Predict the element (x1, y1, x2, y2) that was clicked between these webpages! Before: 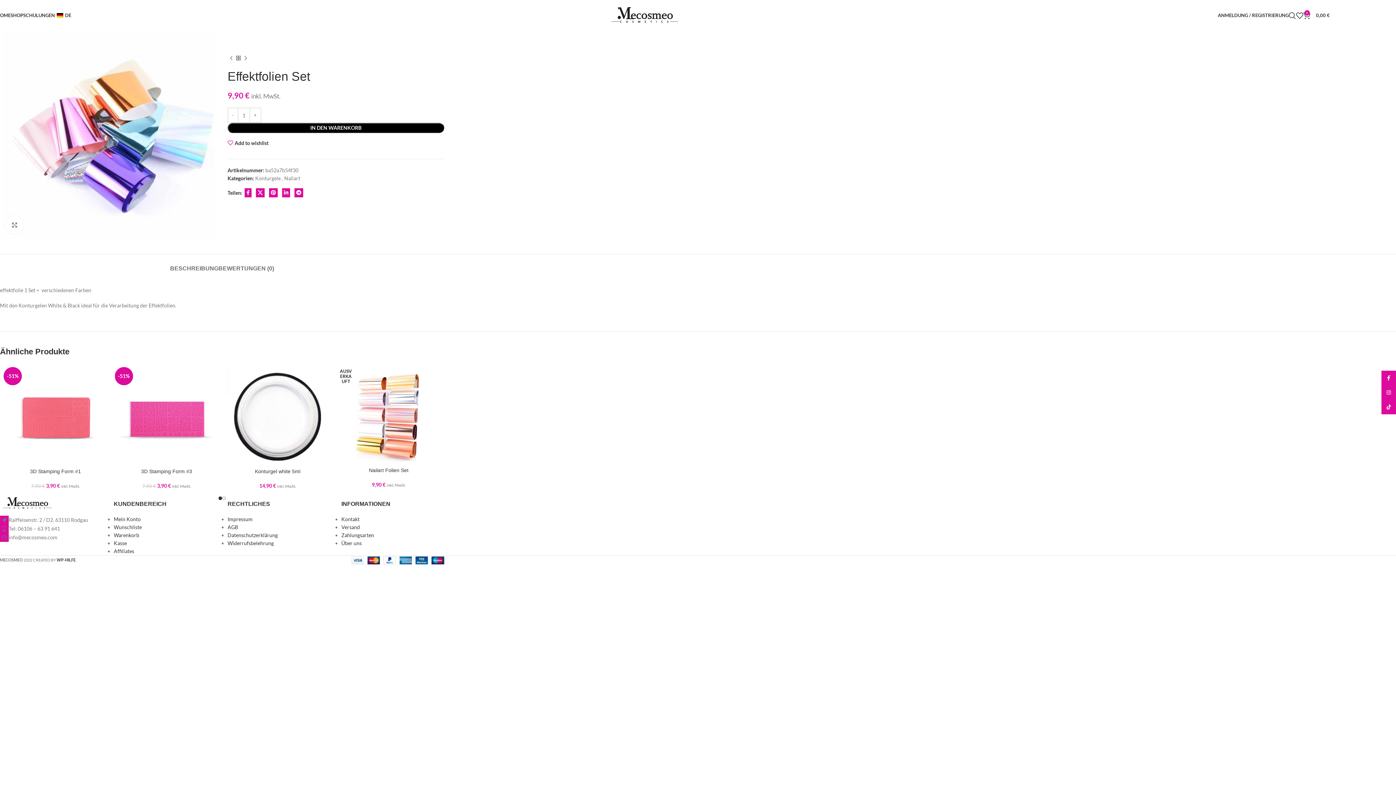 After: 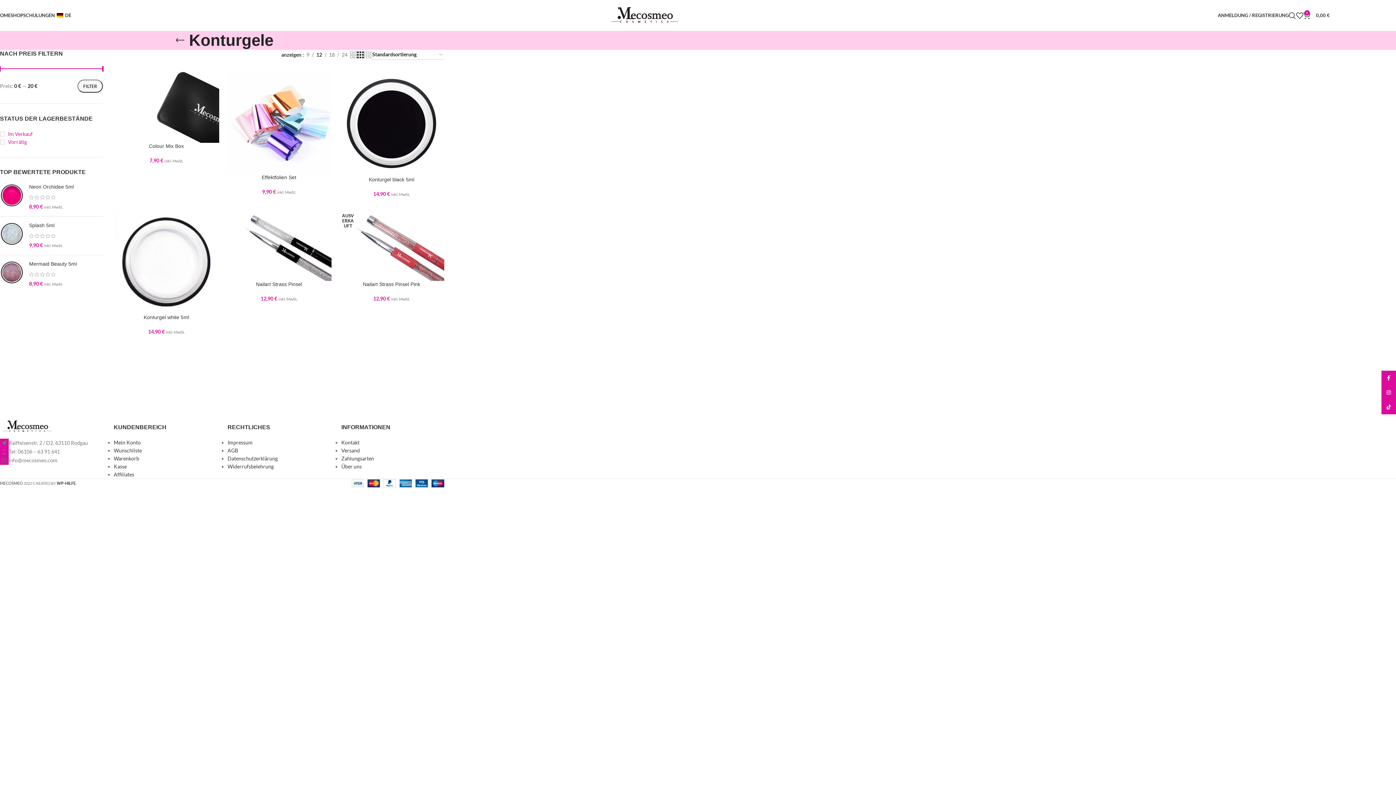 Action: label: Konturgele bbox: (255, 175, 280, 181)